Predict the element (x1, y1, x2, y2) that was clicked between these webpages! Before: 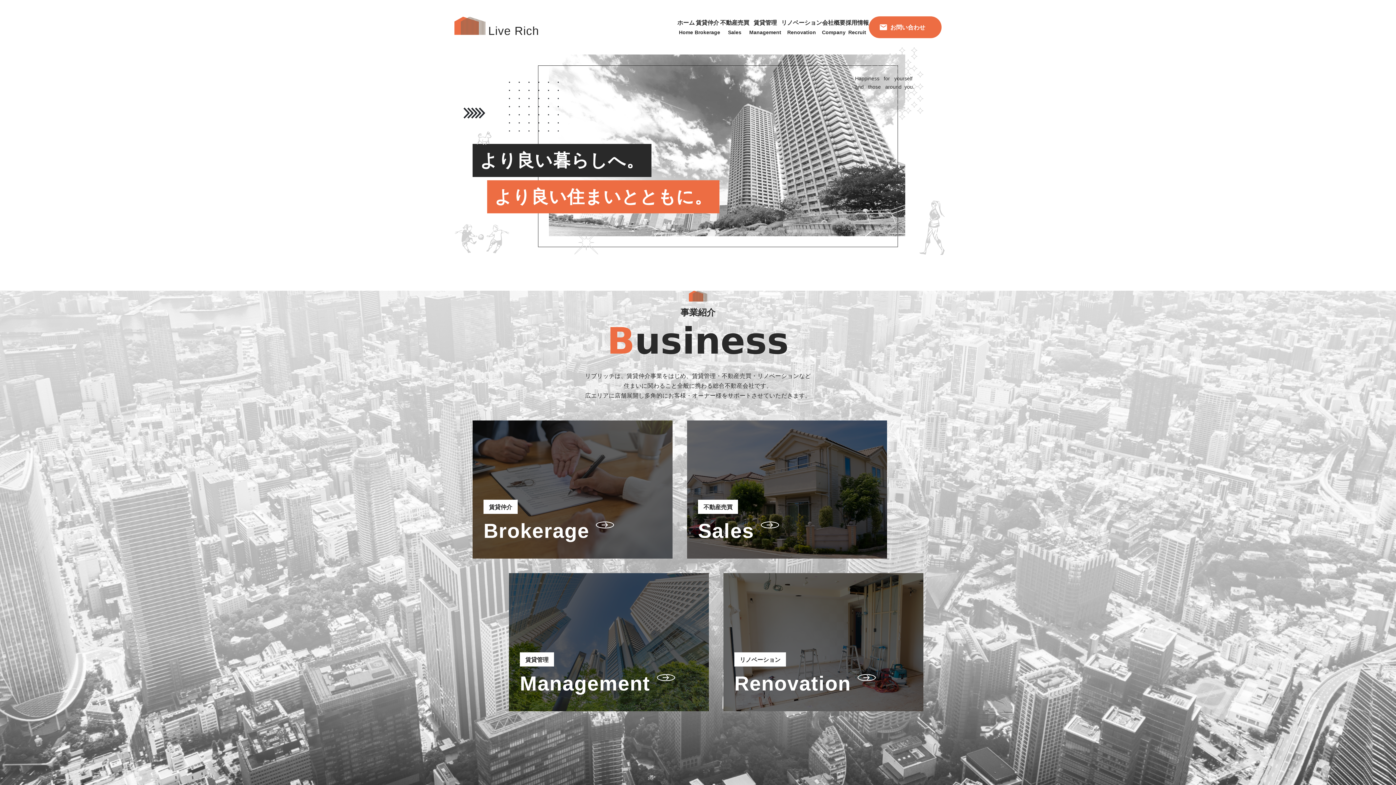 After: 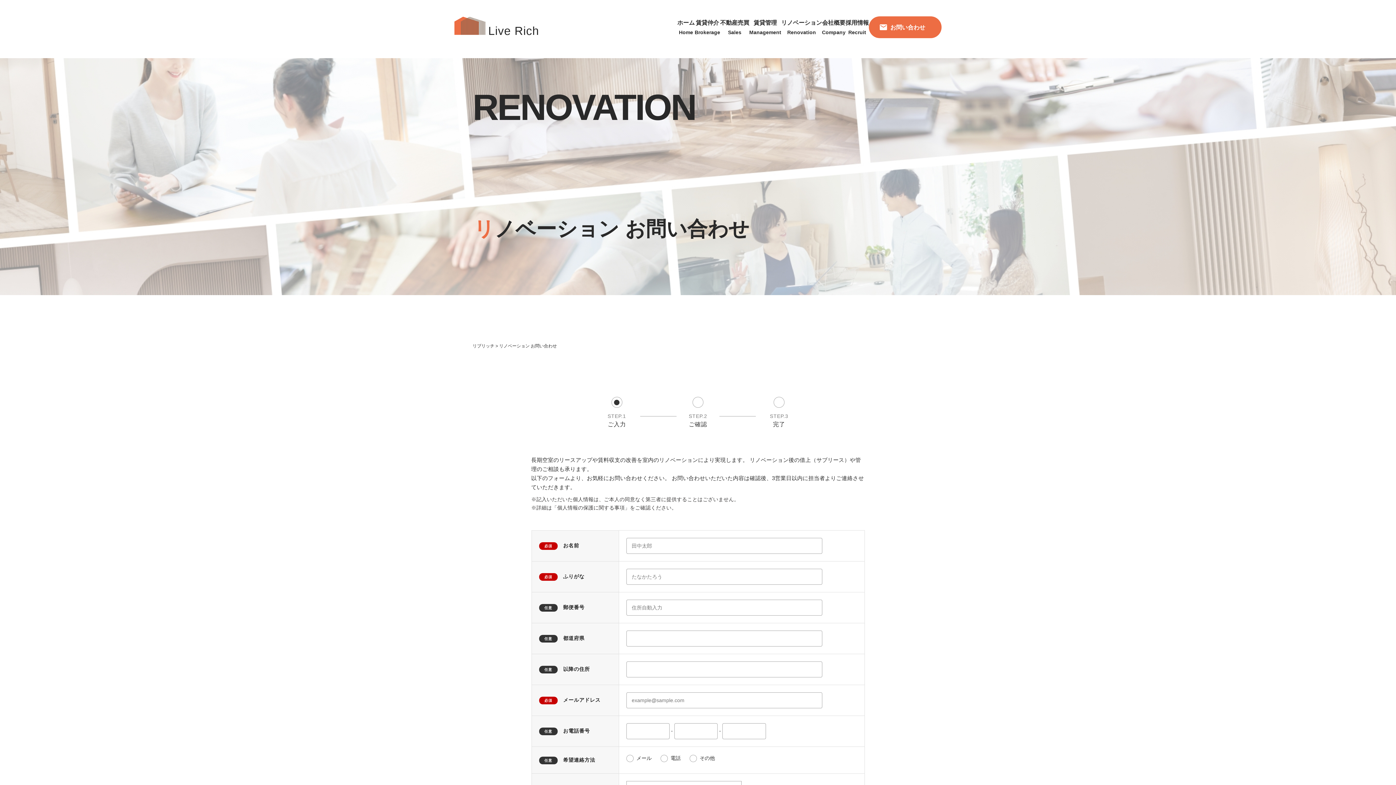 Action: label: リノベーション
Renovation bbox: (723, 573, 923, 711)